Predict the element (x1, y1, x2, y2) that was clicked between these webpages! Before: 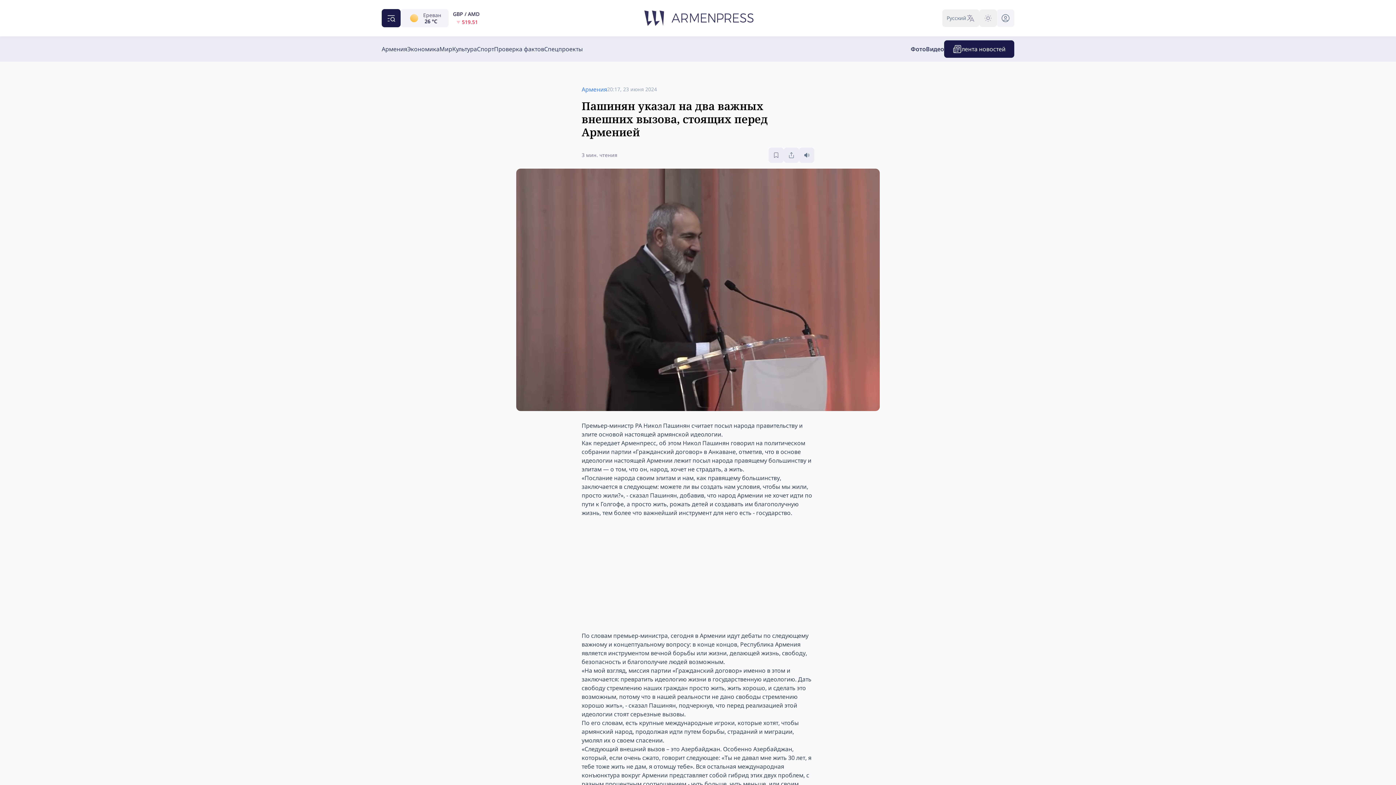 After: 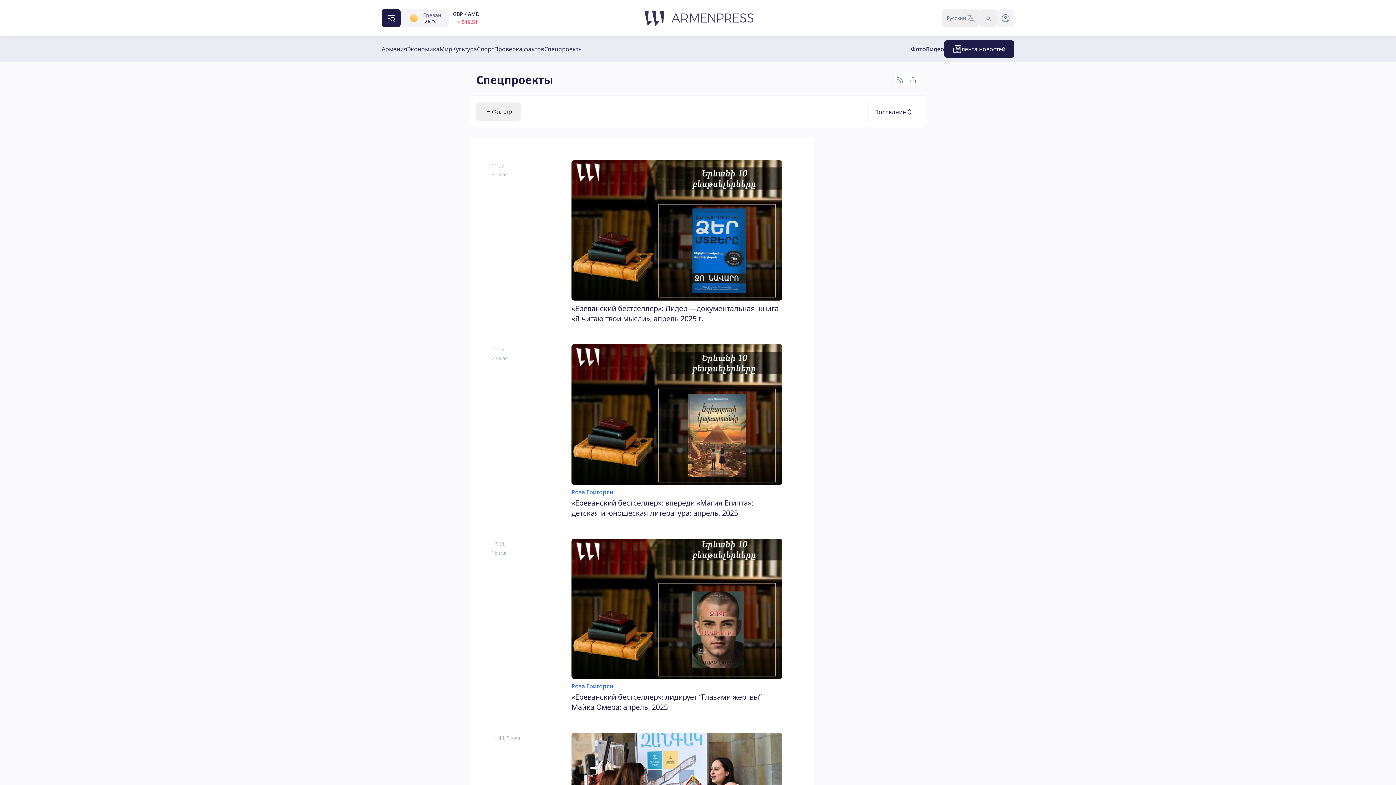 Action: label: Спецпроекты bbox: (544, 44, 582, 53)